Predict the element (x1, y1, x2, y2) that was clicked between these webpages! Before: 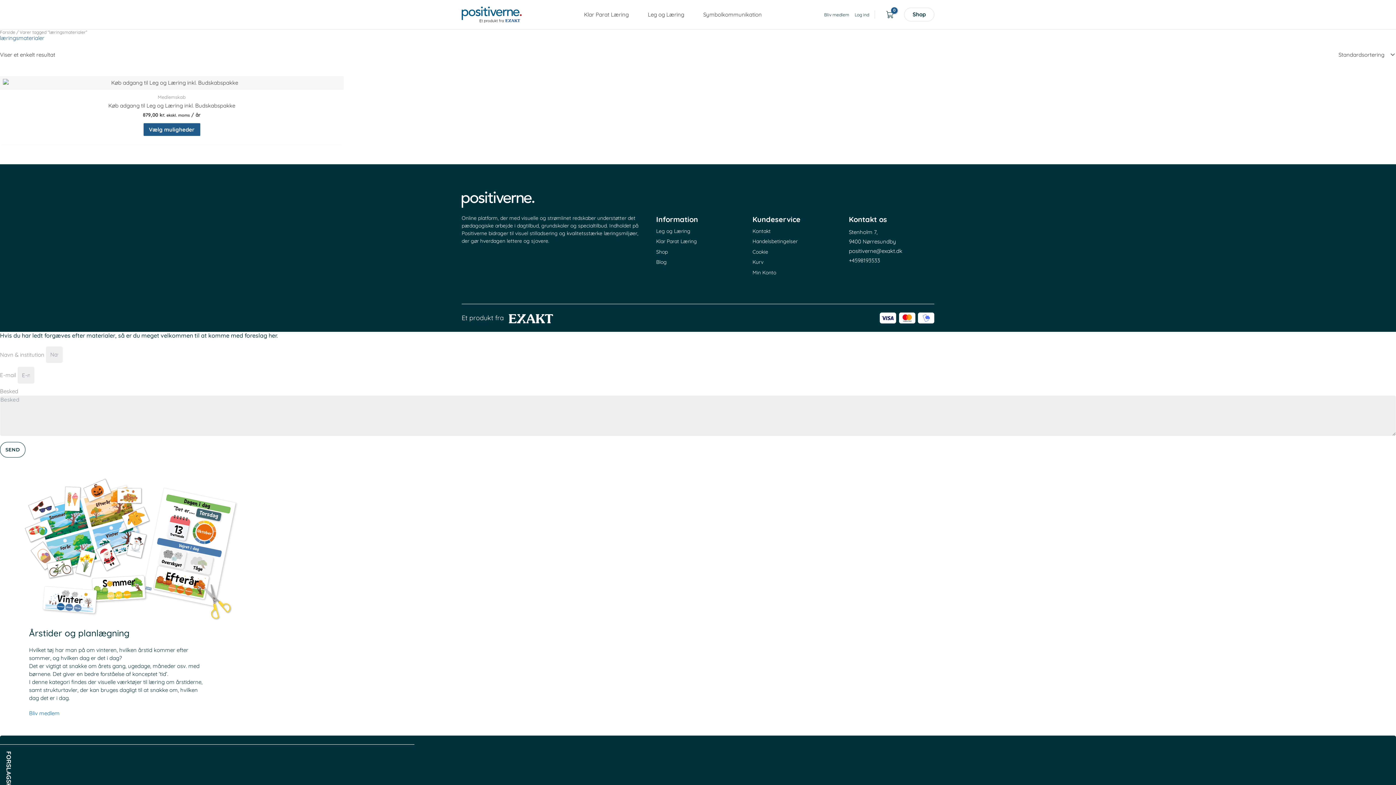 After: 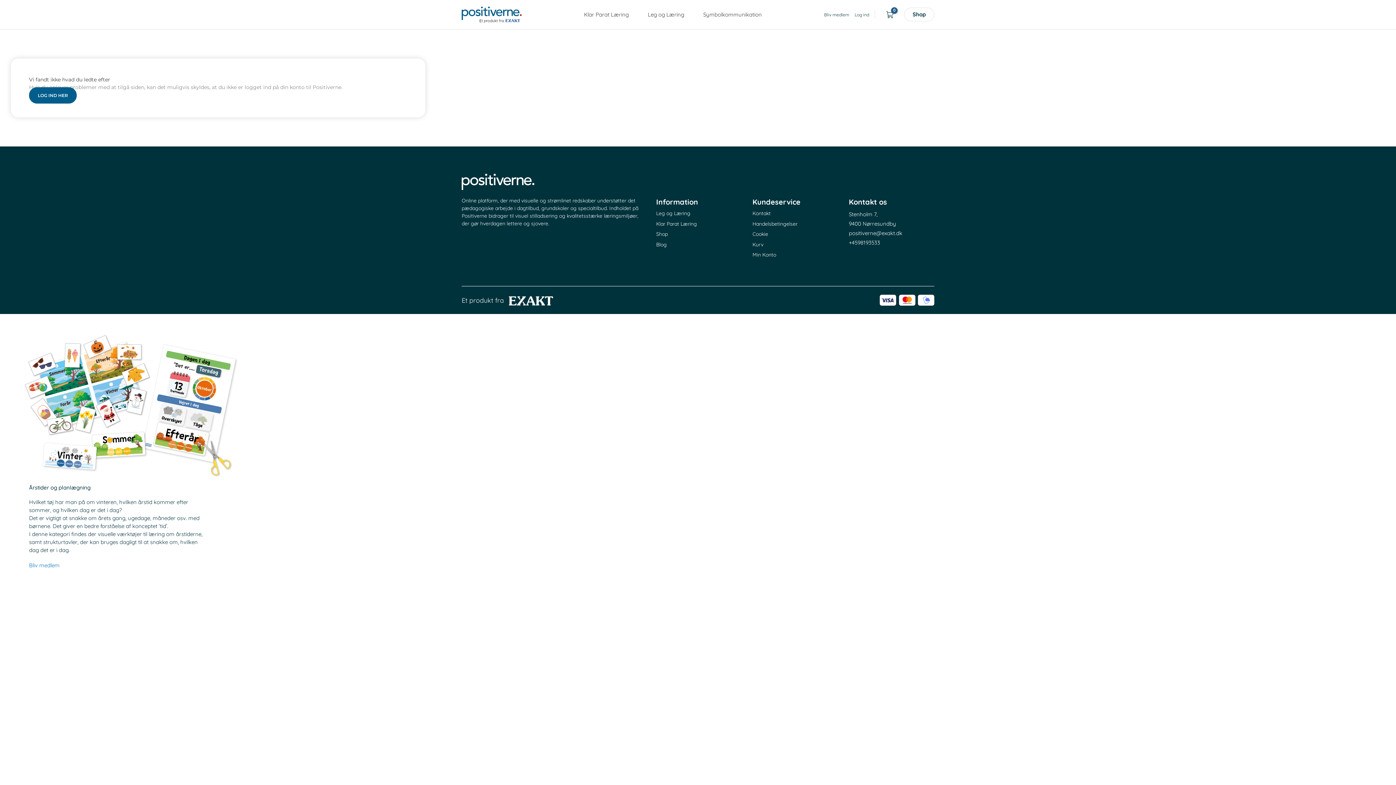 Action: label: Bliv medlem bbox: (29, 710, 59, 716)